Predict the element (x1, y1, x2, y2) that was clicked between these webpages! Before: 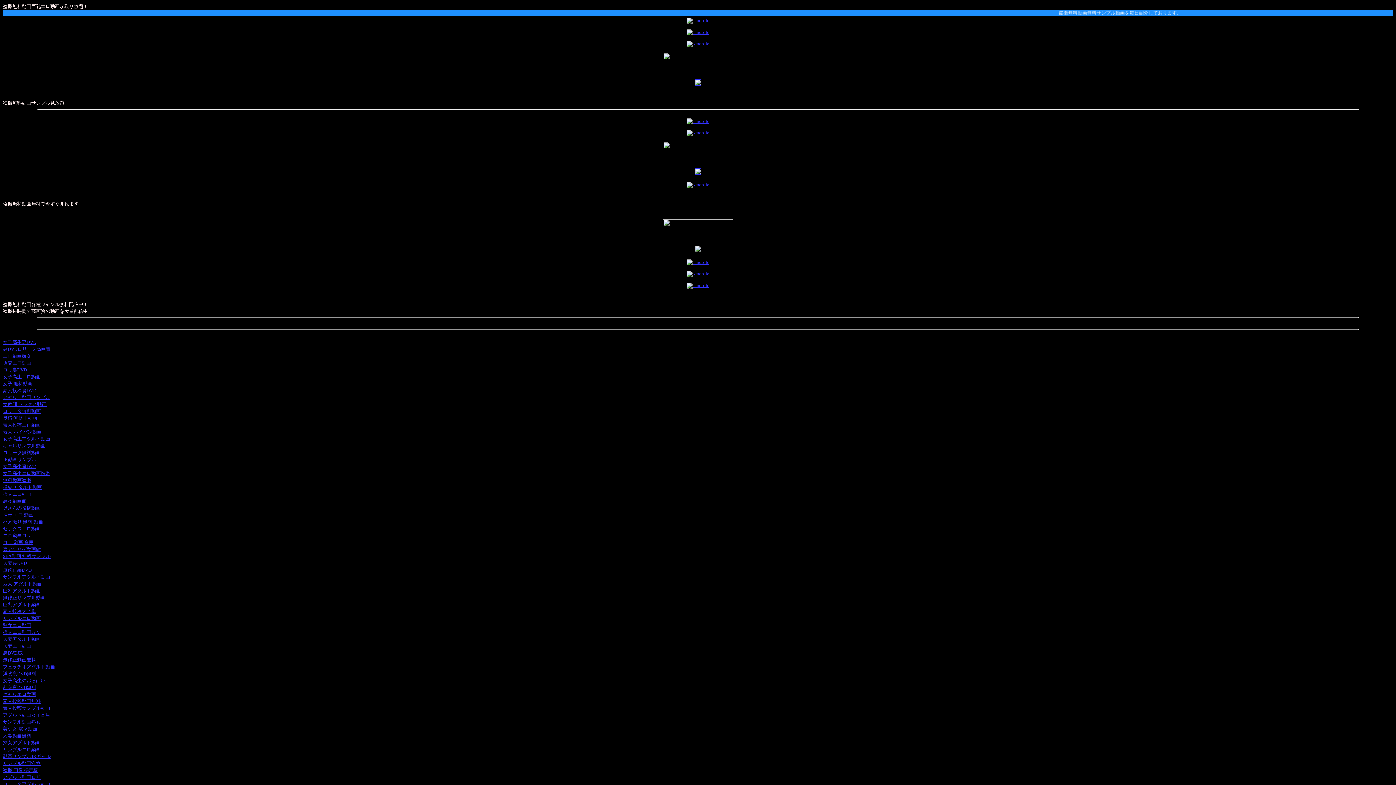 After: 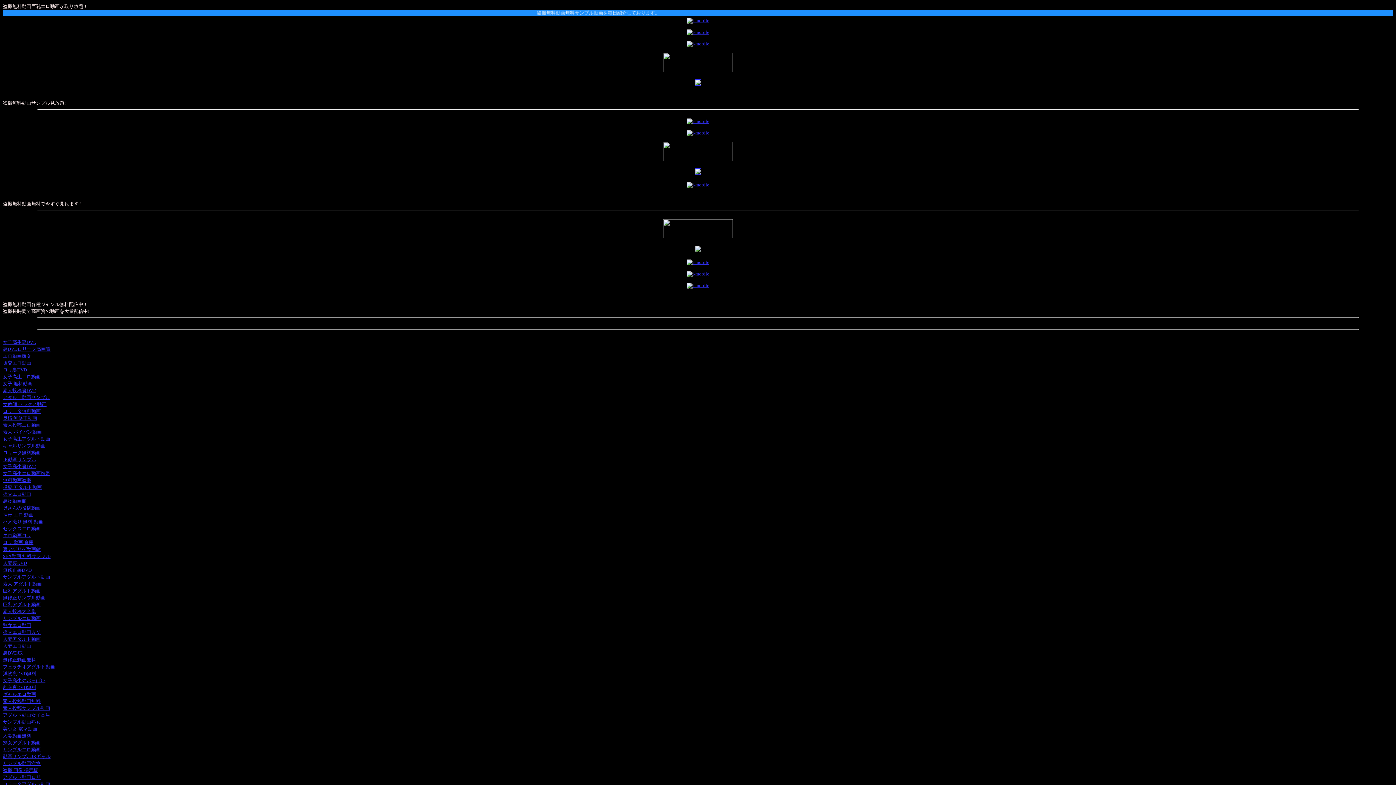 Action: bbox: (2, 498, 26, 504) label: 裏物動画館